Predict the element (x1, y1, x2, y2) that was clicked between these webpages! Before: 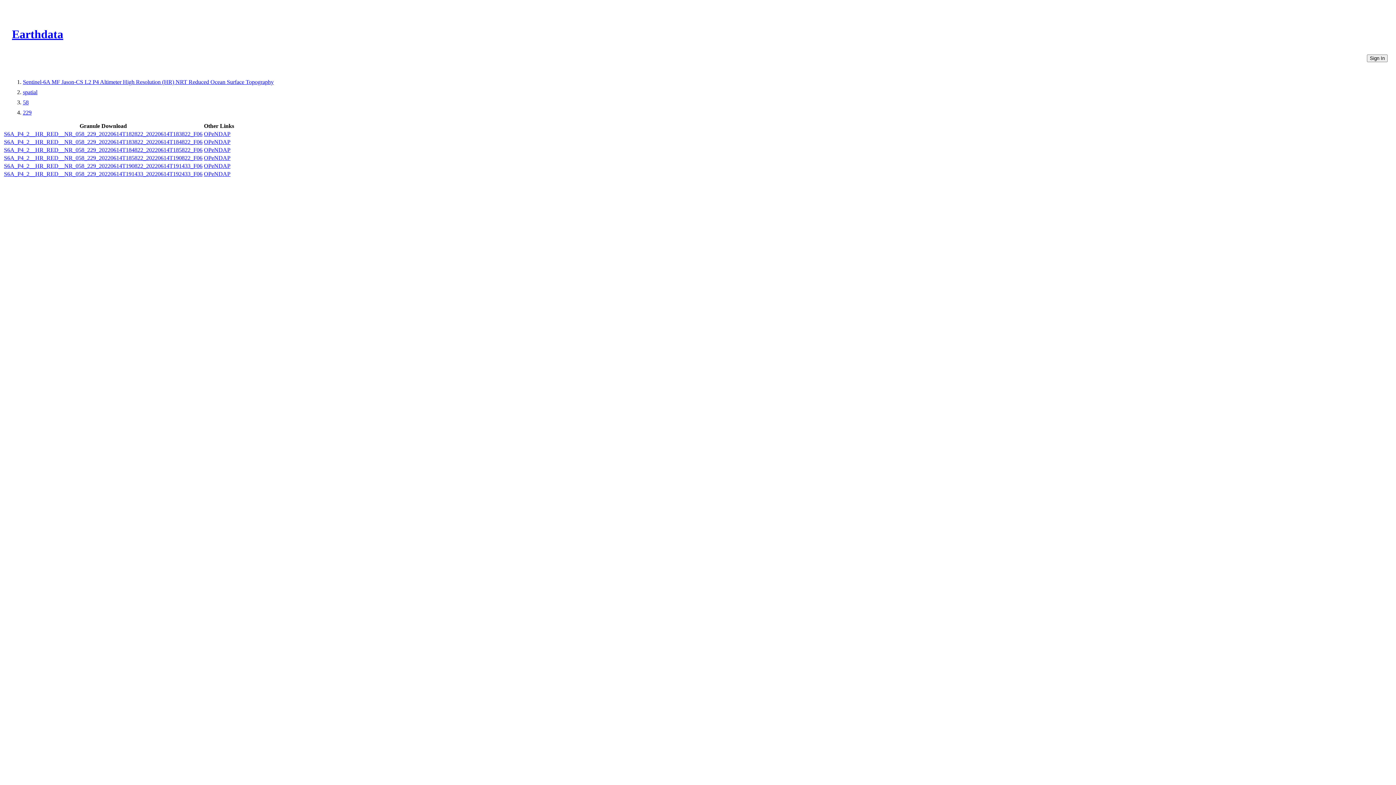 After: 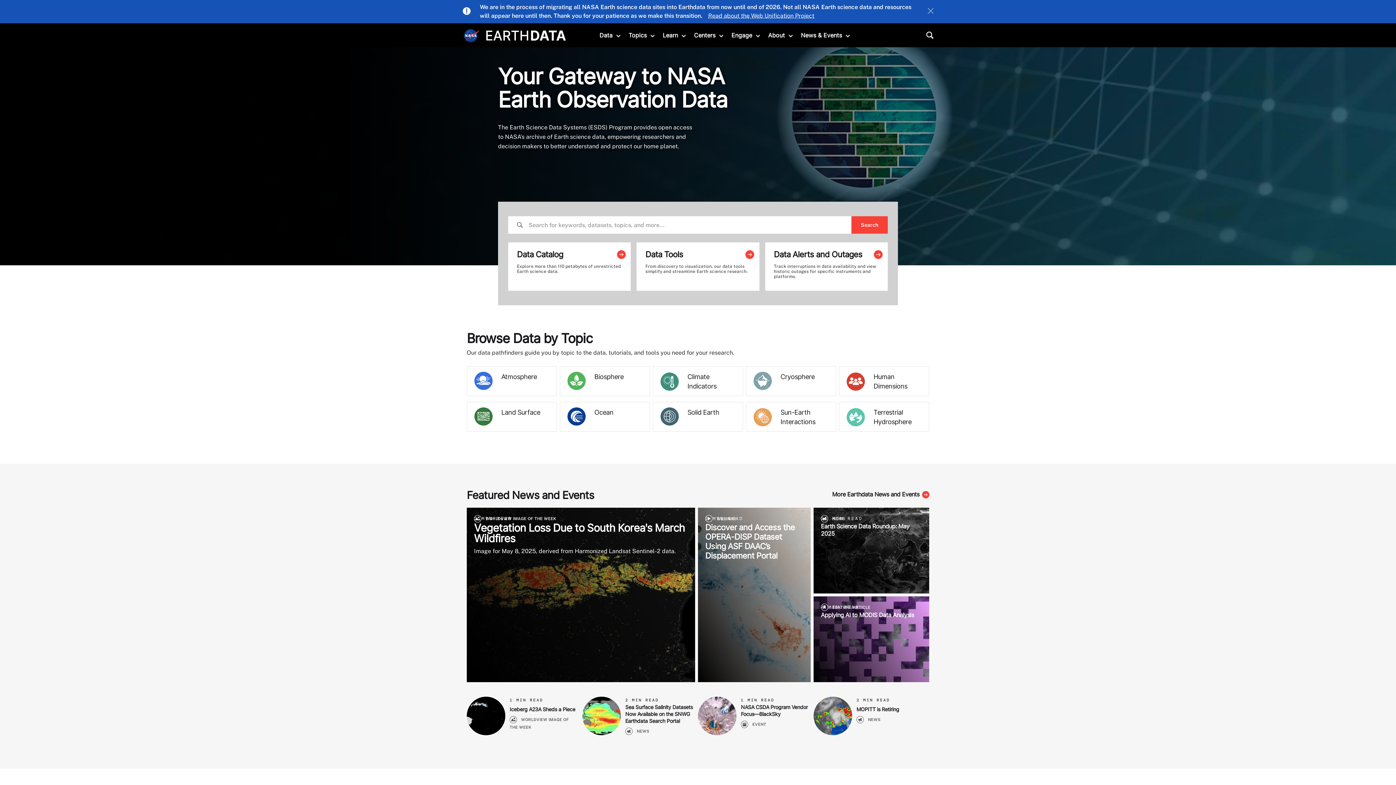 Action: label: Earthdata bbox: (12, 27, 63, 40)